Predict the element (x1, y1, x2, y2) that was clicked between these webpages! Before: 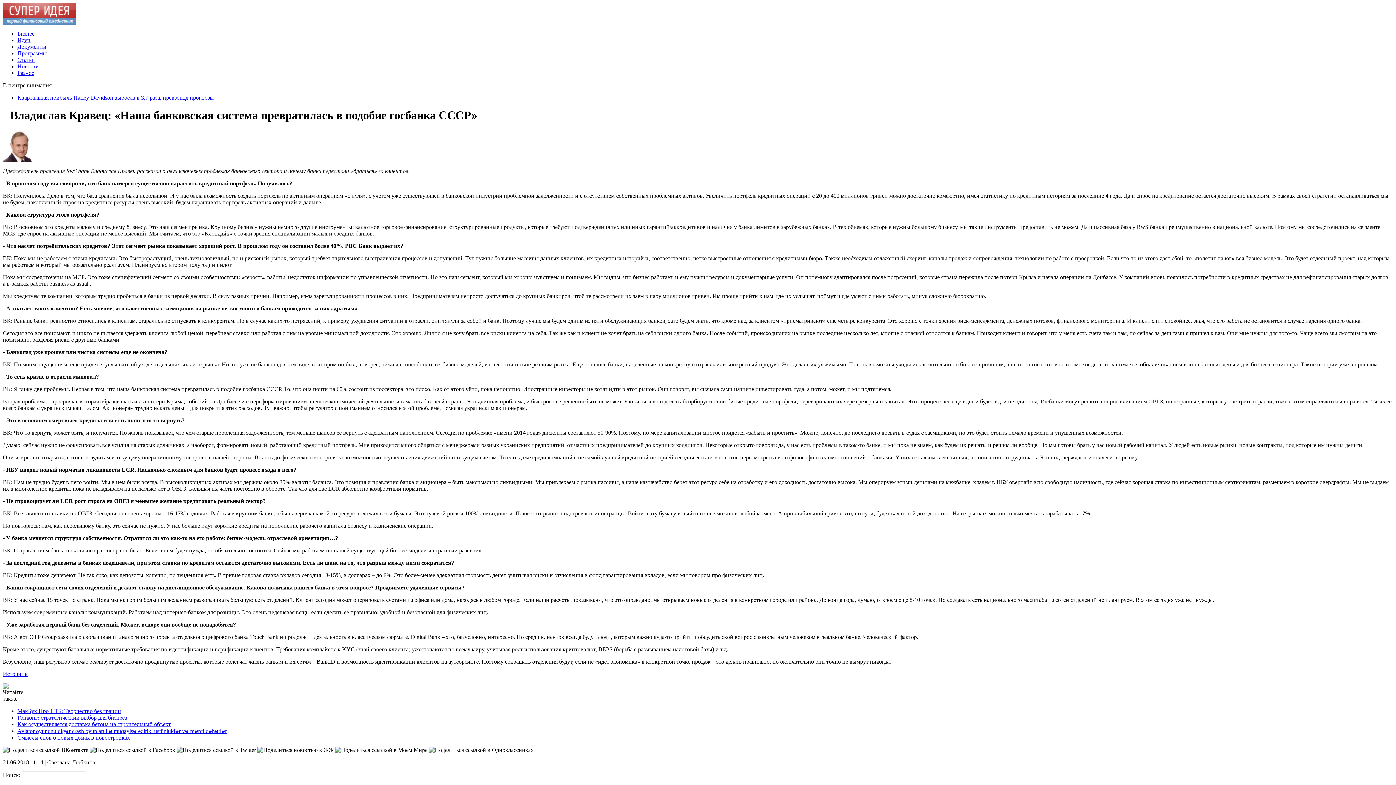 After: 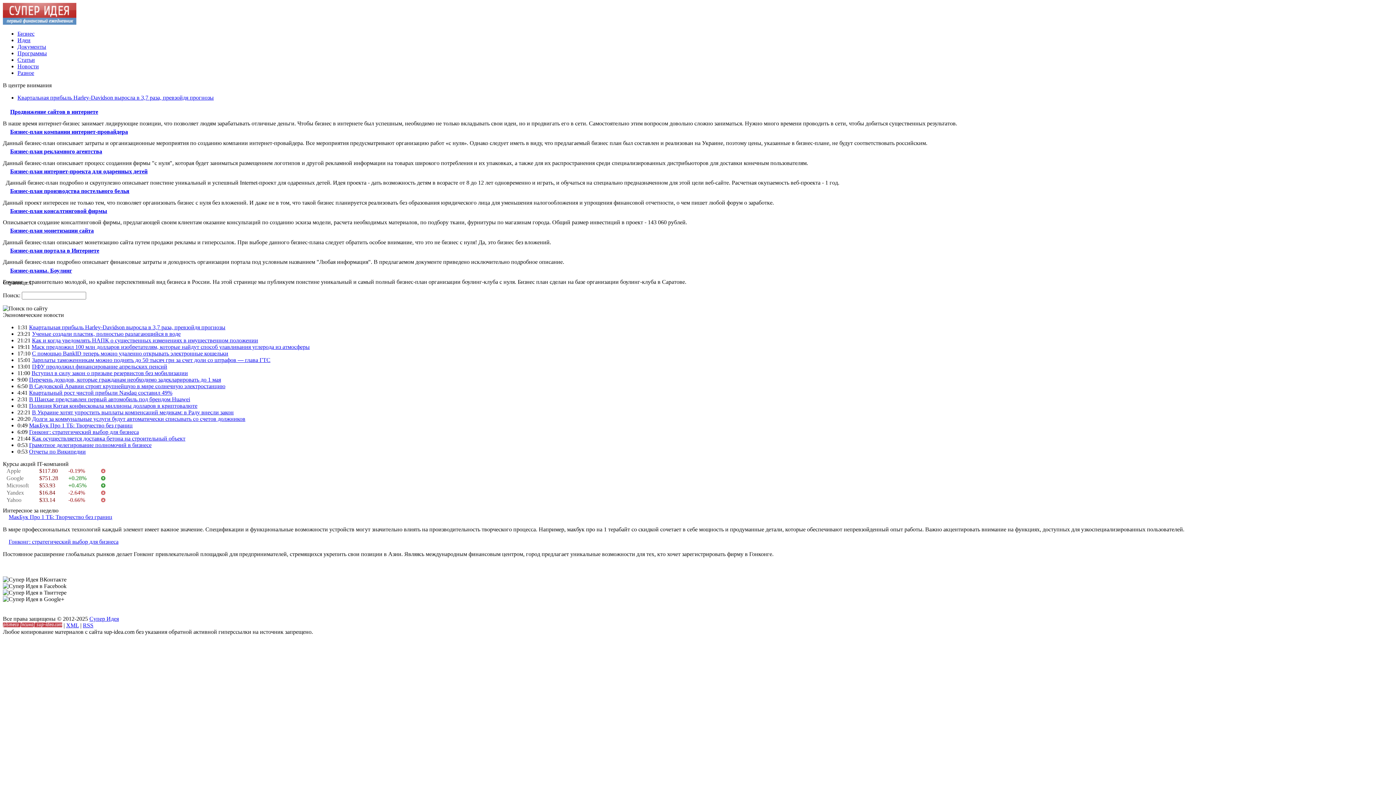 Action: bbox: (17, 30, 34, 36) label: Бизнес